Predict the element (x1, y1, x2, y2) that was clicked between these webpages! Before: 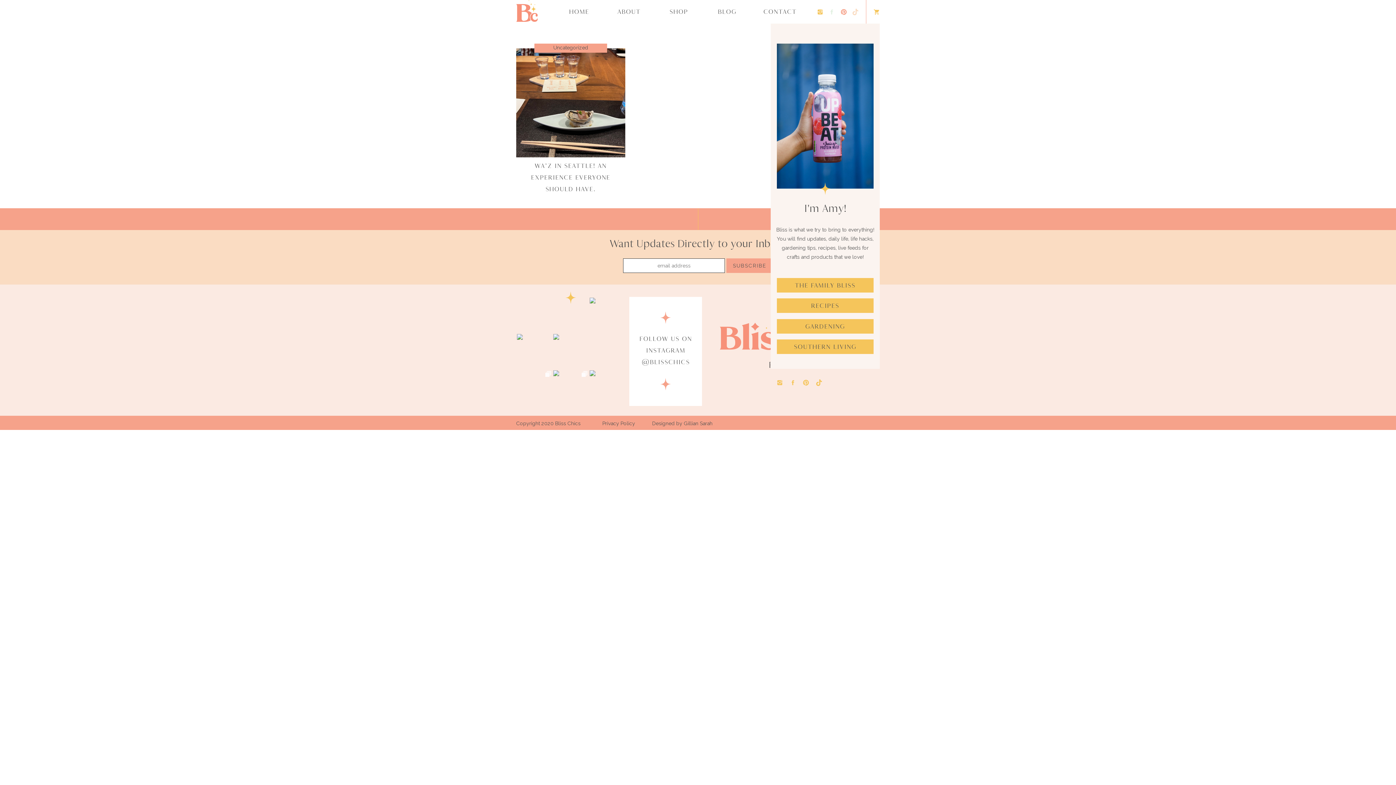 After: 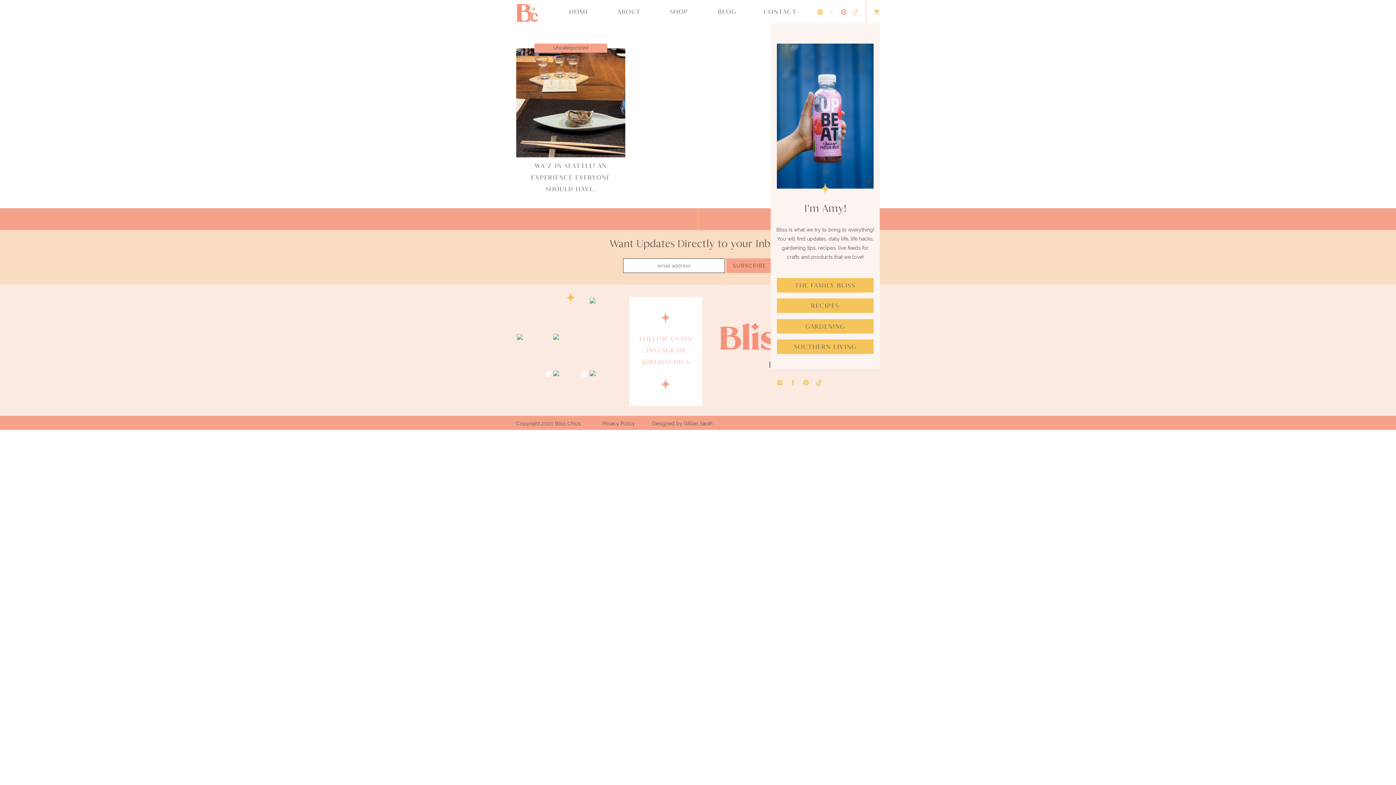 Action: bbox: (631, 333, 700, 368) label: FOLLOW US ON INSTAGRAM
@BLISSCHICS
